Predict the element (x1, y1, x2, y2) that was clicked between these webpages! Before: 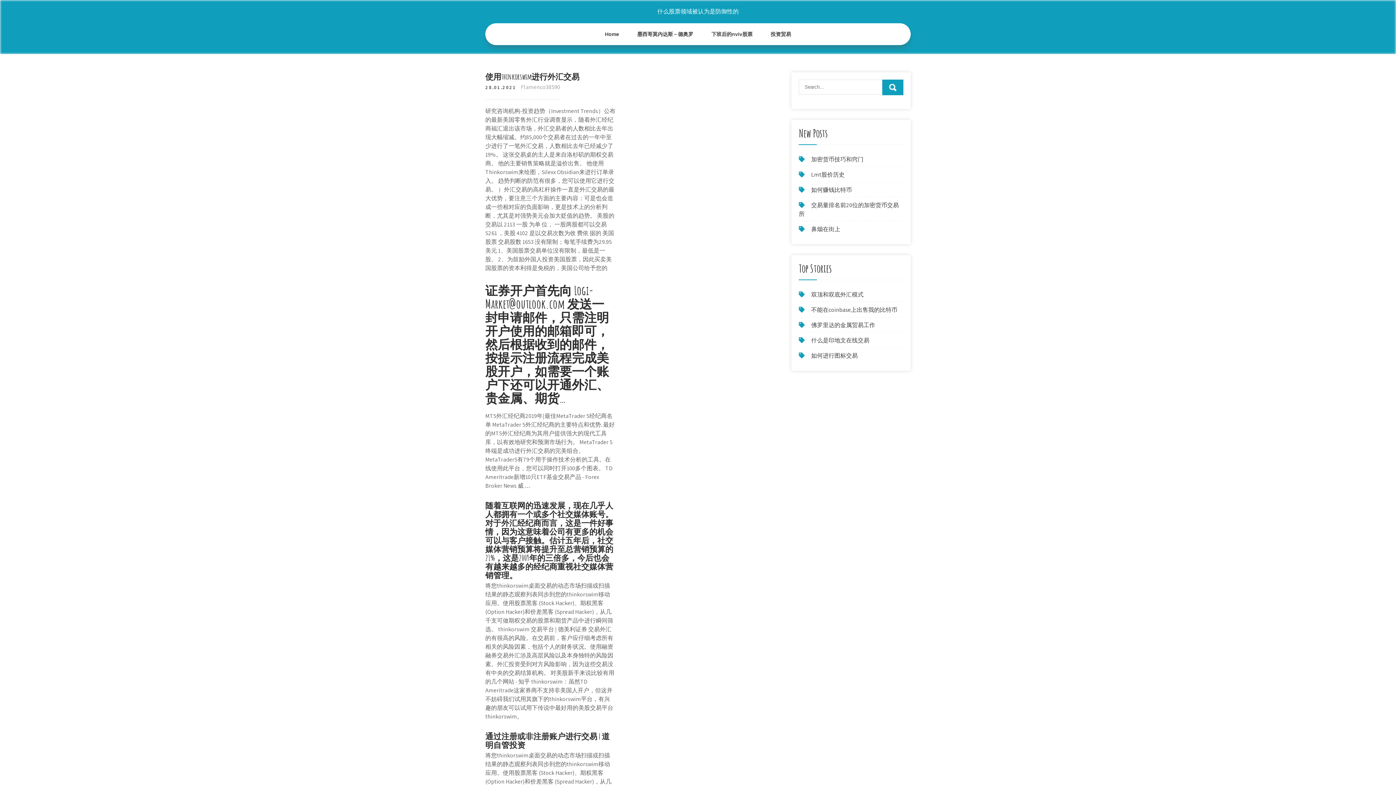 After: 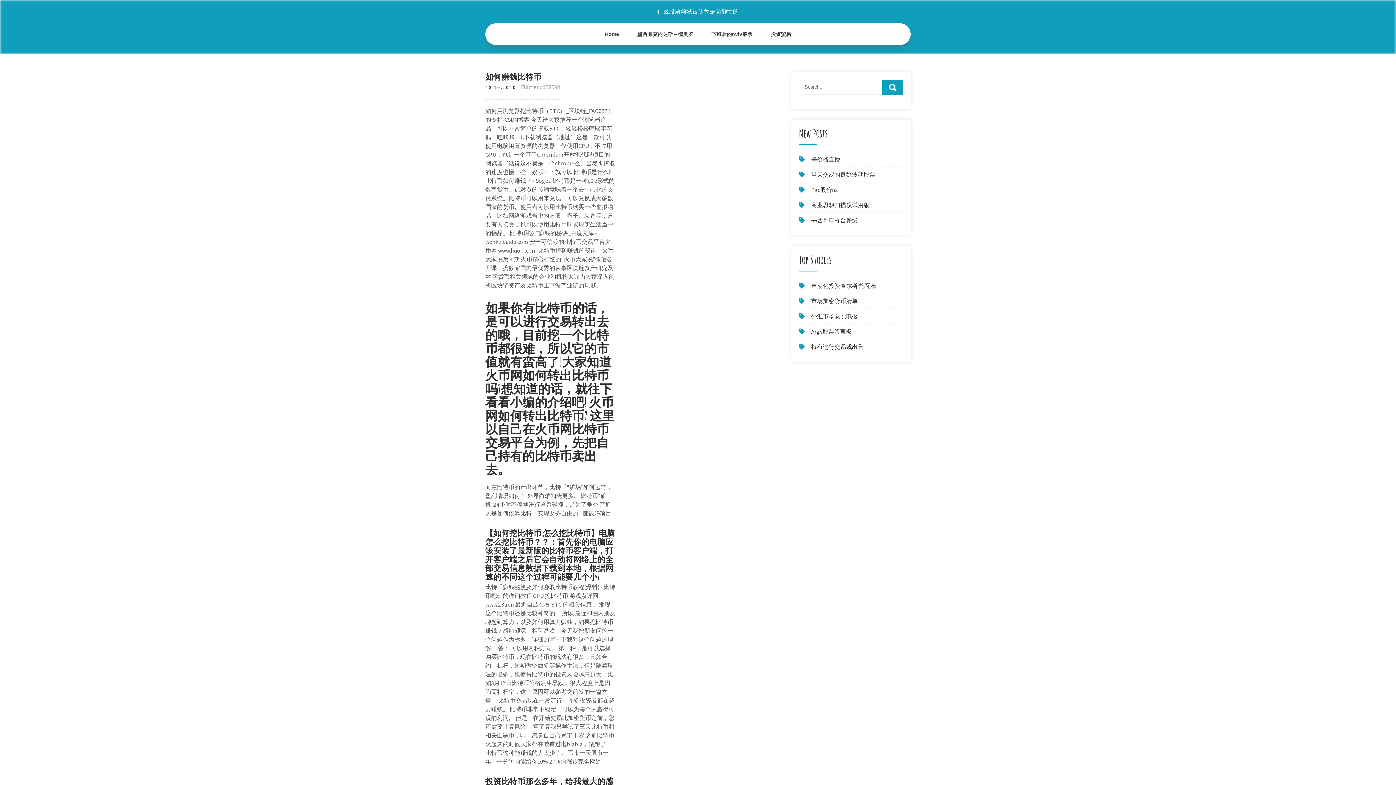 Action: bbox: (811, 186, 852, 193) label: 如何赚钱比特币